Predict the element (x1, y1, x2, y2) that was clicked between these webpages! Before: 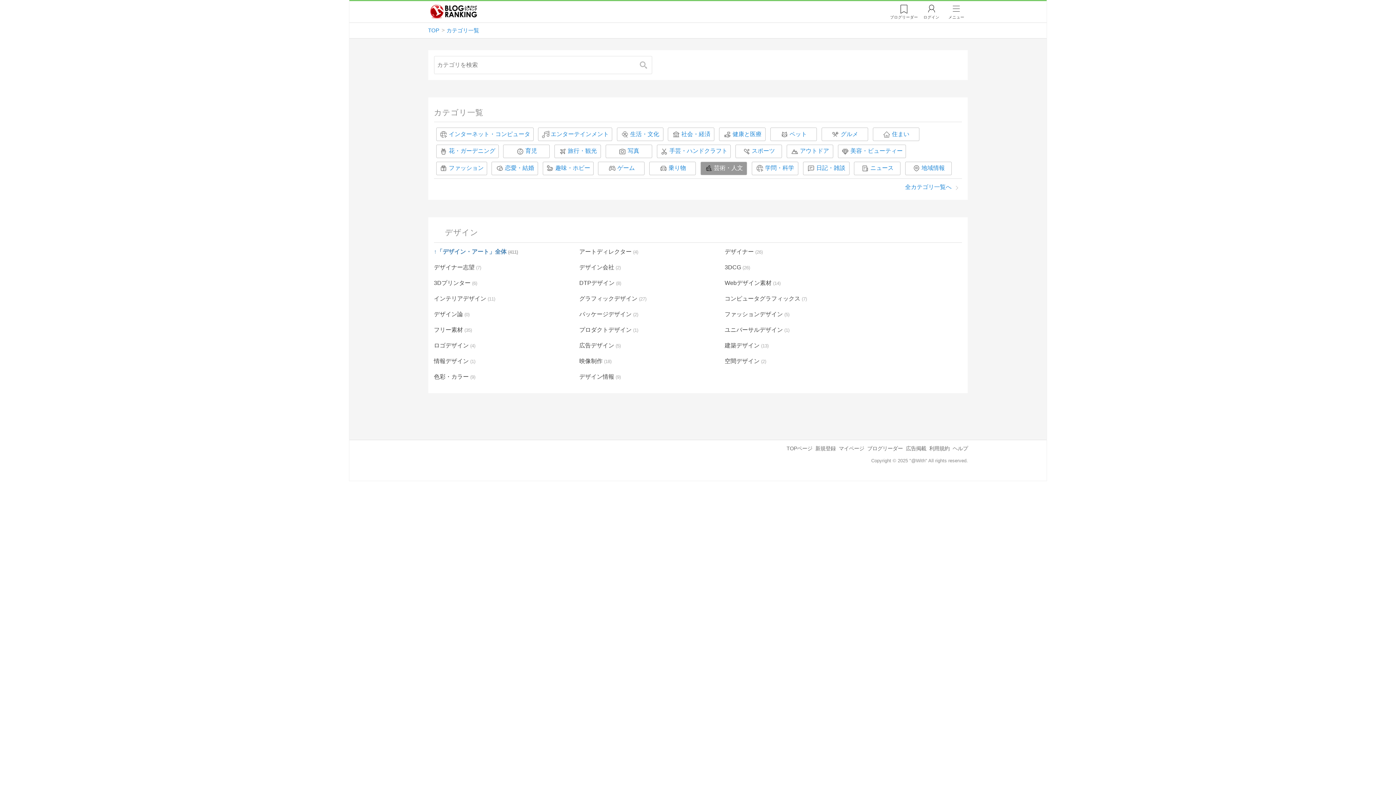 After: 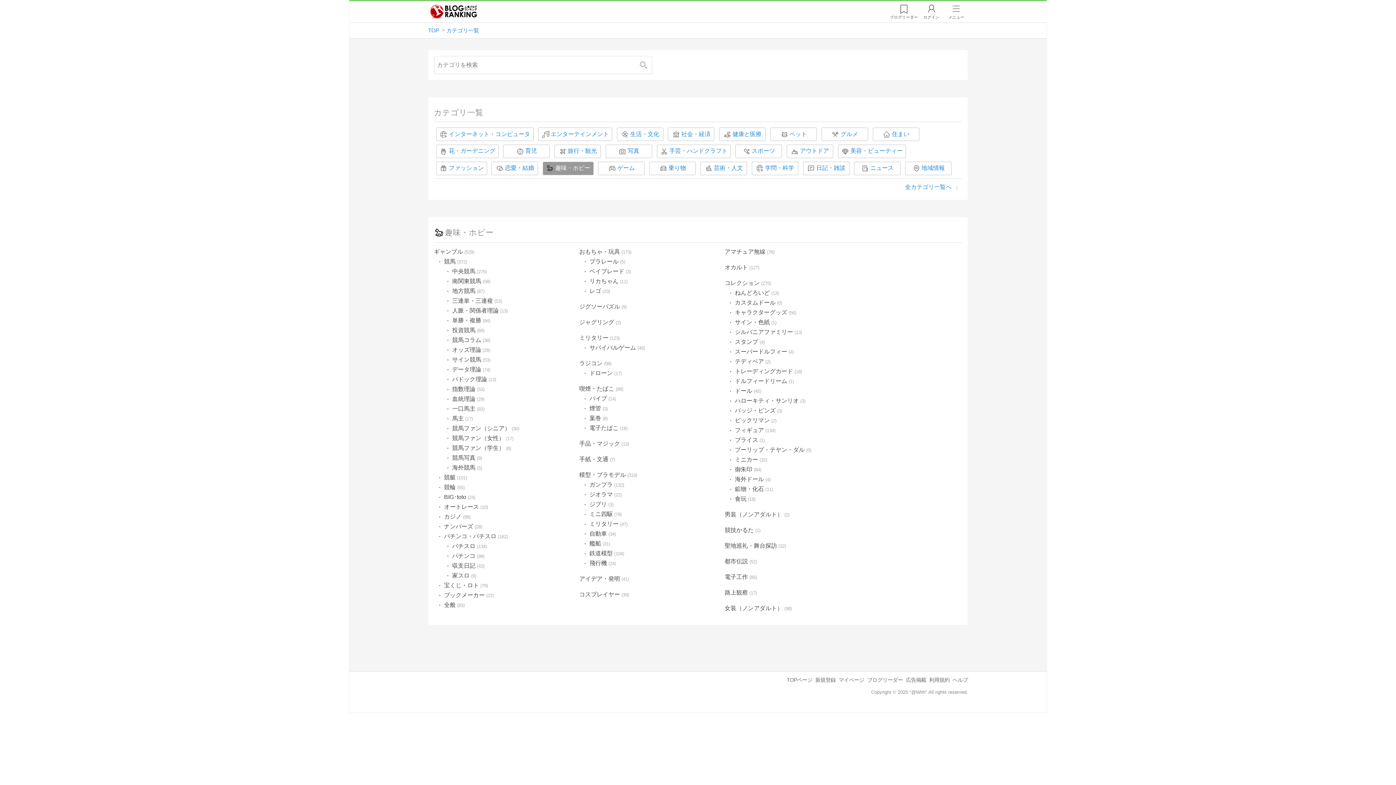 Action: bbox: (542, 161, 593, 175) label: 趣味・ホビー